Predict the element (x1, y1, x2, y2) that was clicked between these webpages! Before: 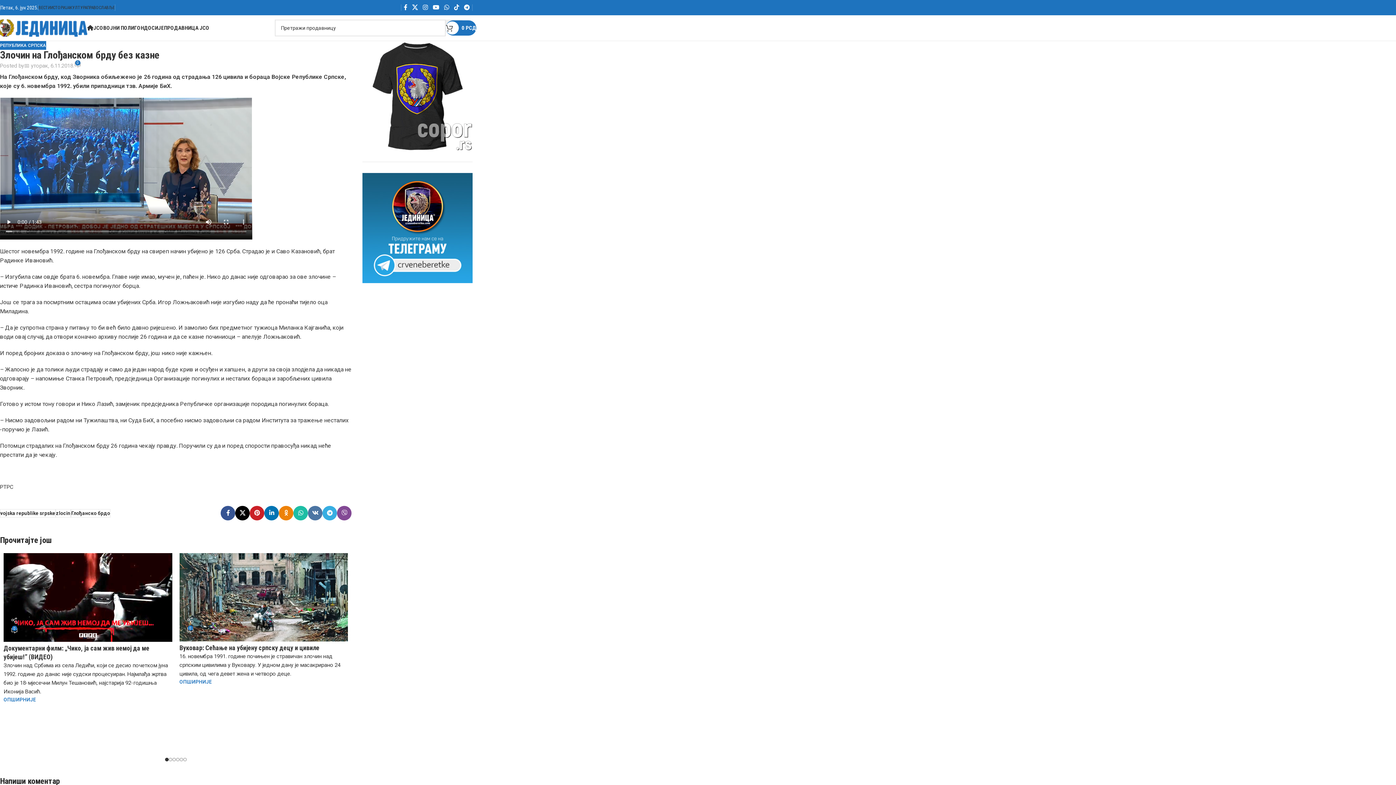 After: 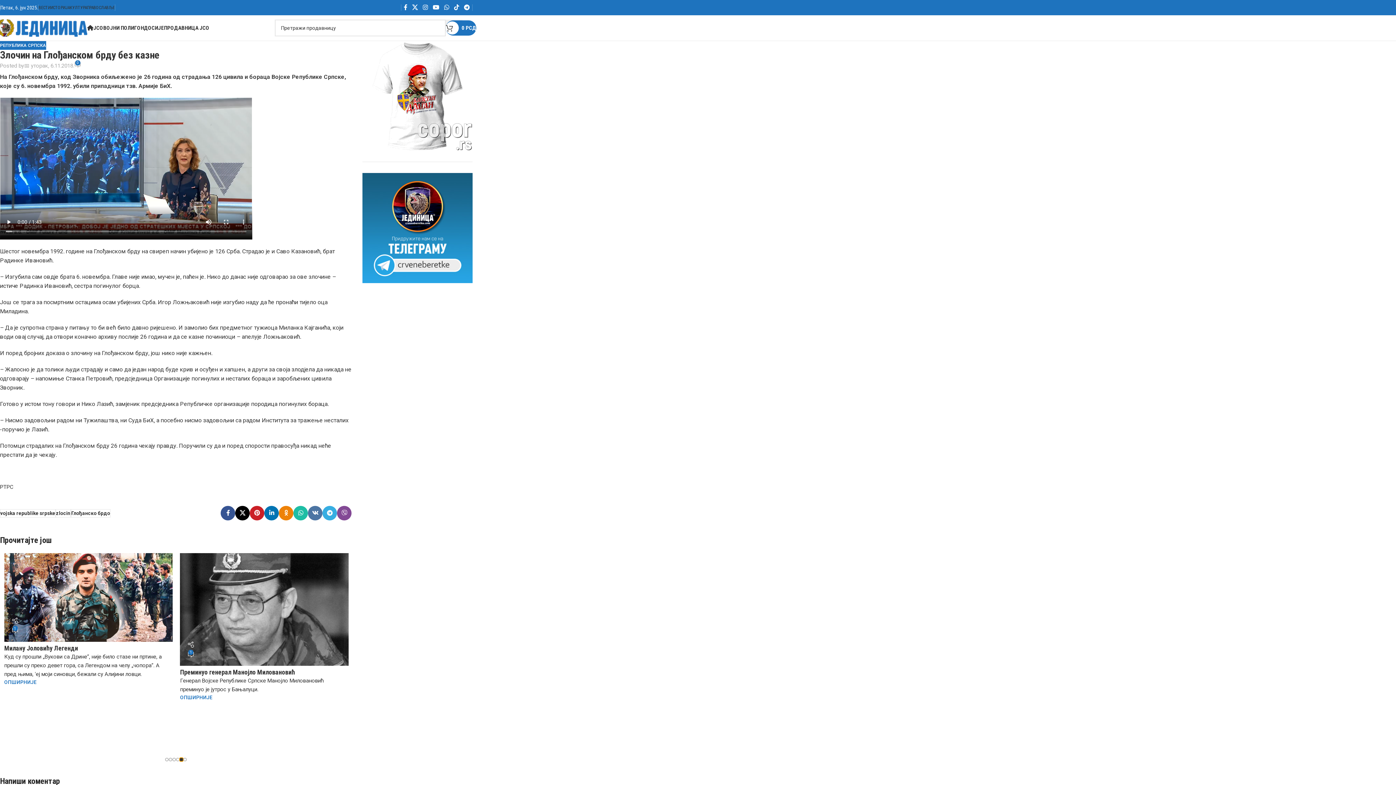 Action: bbox: (179, 758, 183, 761) label: Go to slide 5